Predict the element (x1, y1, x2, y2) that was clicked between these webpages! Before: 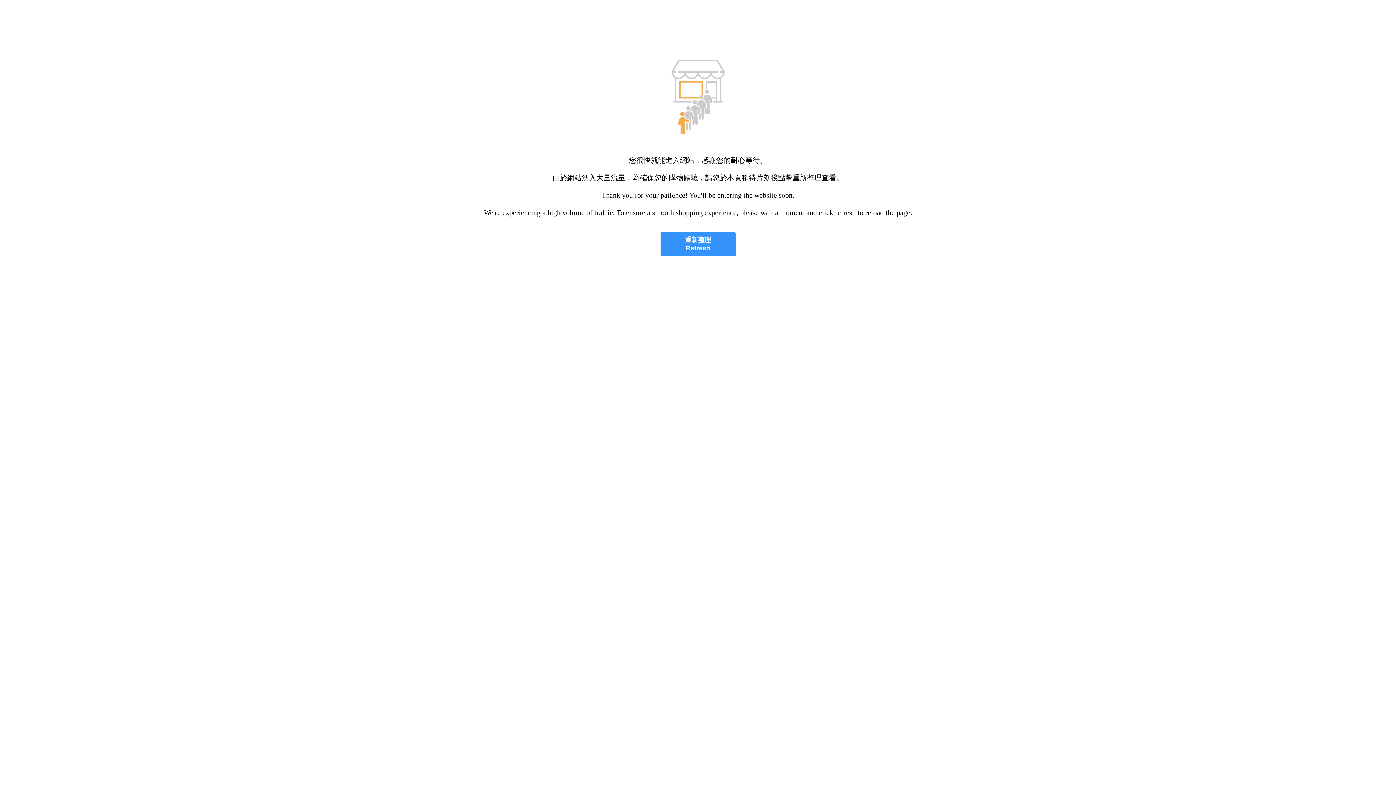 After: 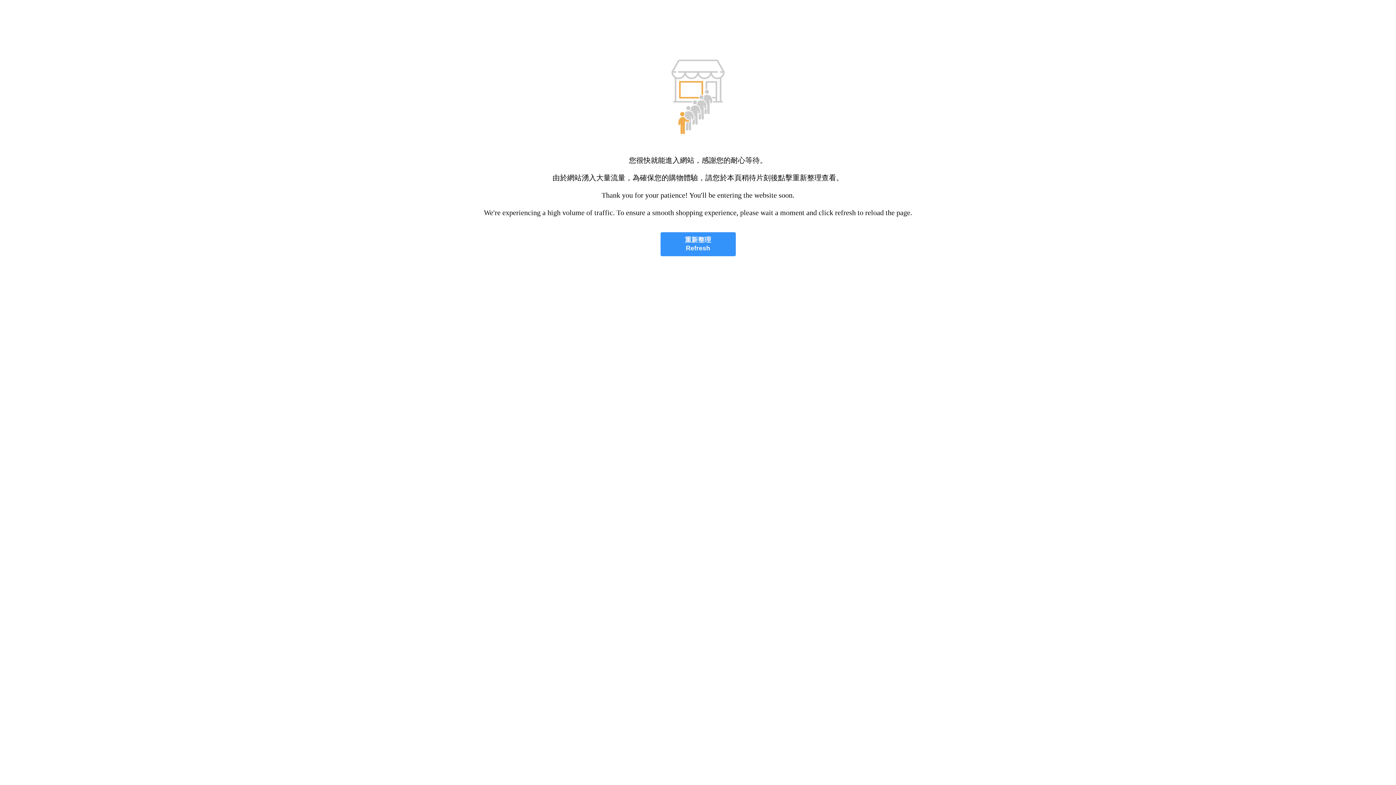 Action: label: 重新整理
Refresh bbox: (660, 232, 735, 256)